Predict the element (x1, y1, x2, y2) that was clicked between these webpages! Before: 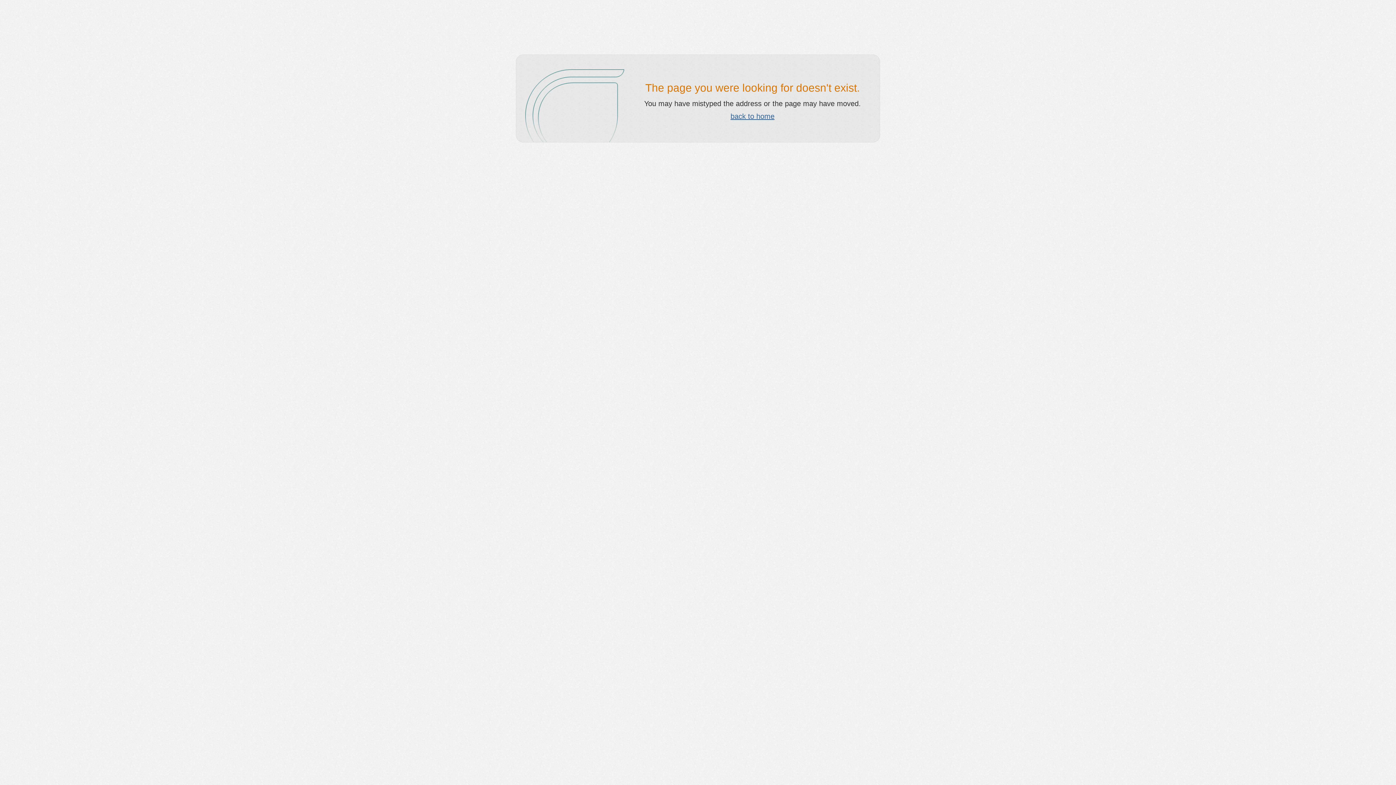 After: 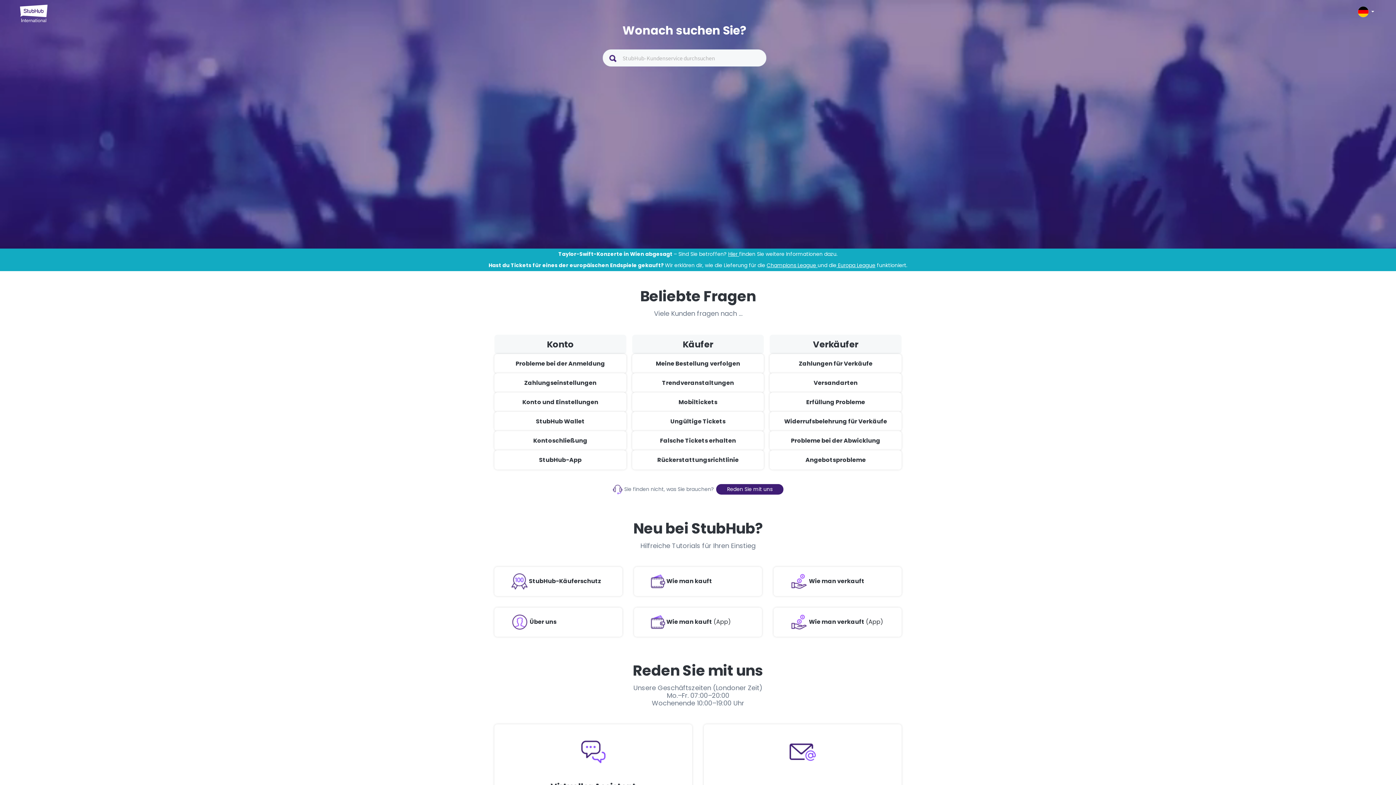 Action: bbox: (730, 112, 774, 120) label: back to home